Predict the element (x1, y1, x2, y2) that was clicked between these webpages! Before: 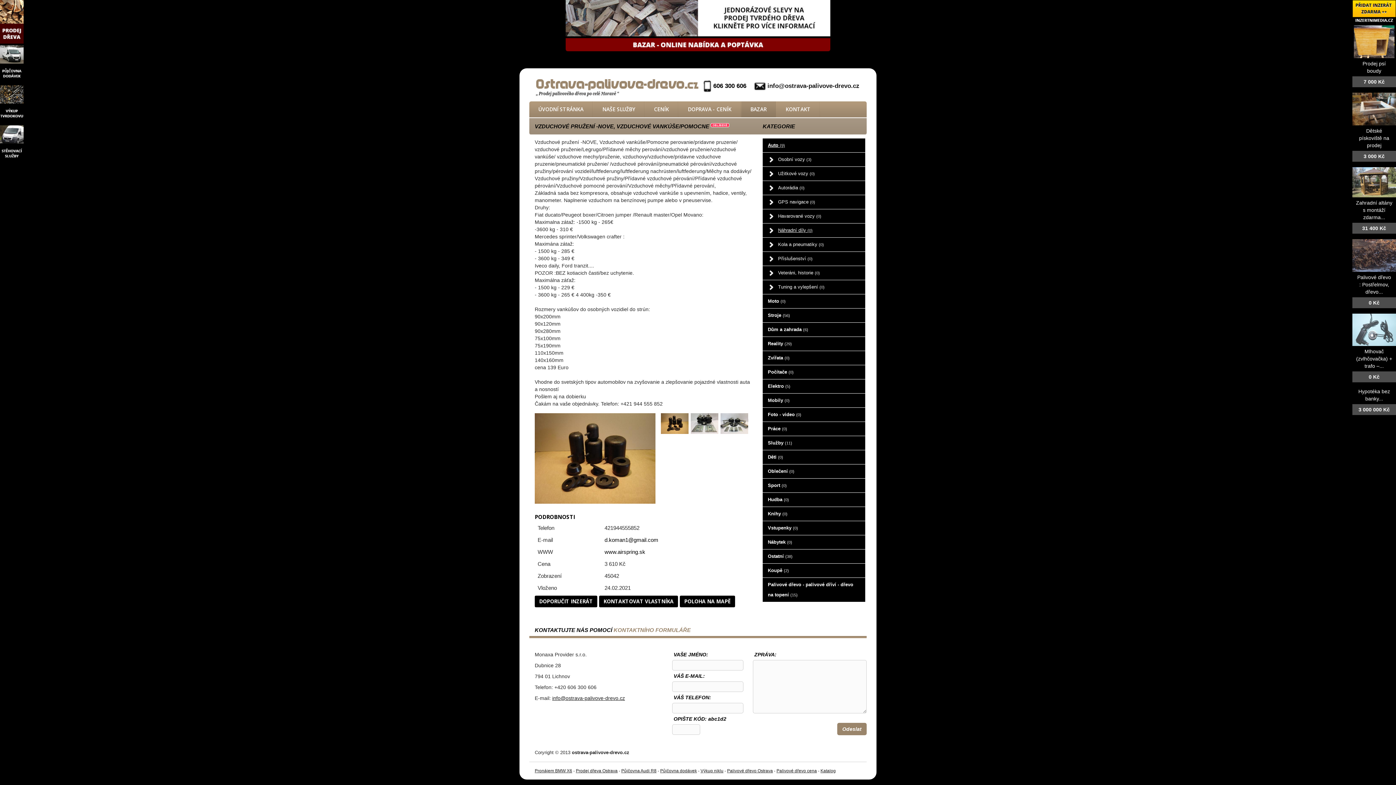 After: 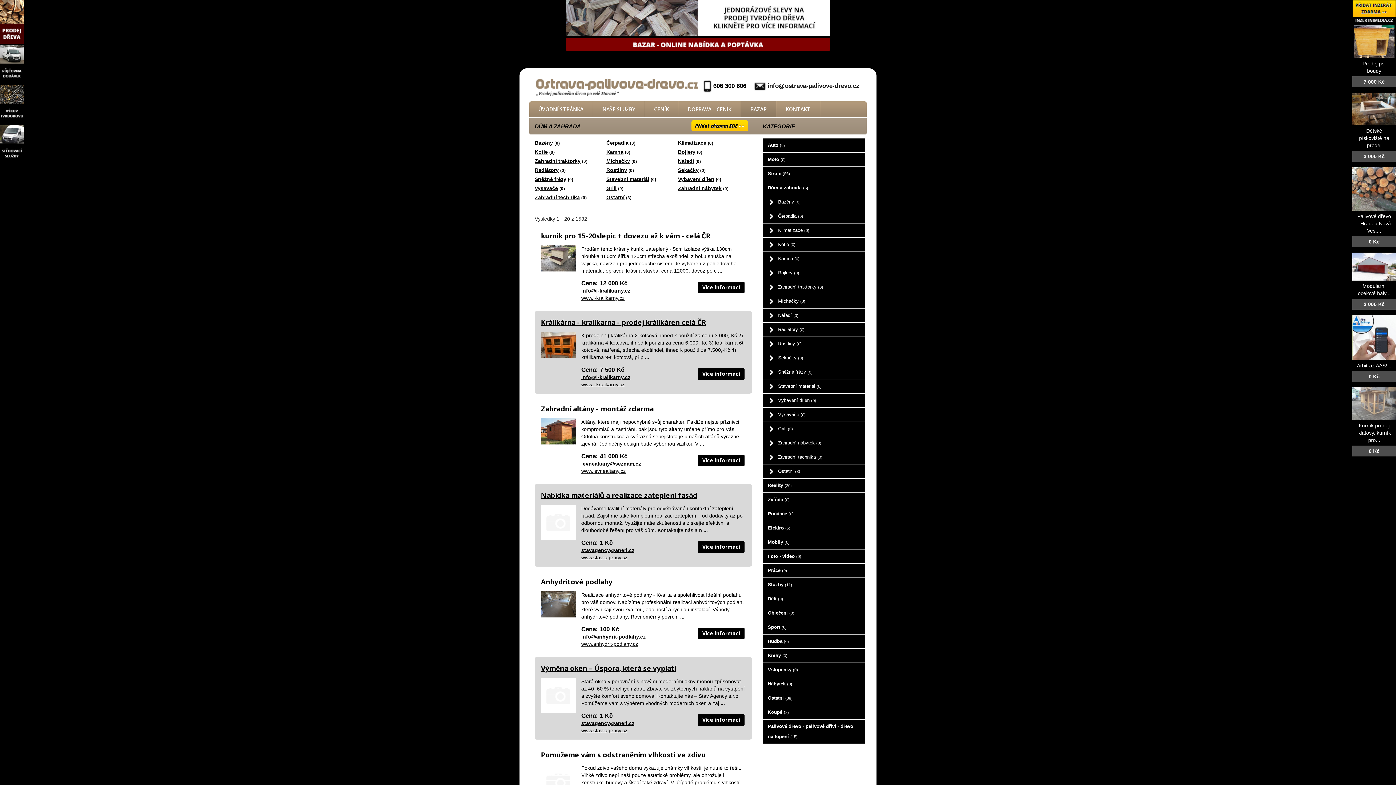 Action: label: Dům a zahrada (6) bbox: (762, 322, 865, 336)